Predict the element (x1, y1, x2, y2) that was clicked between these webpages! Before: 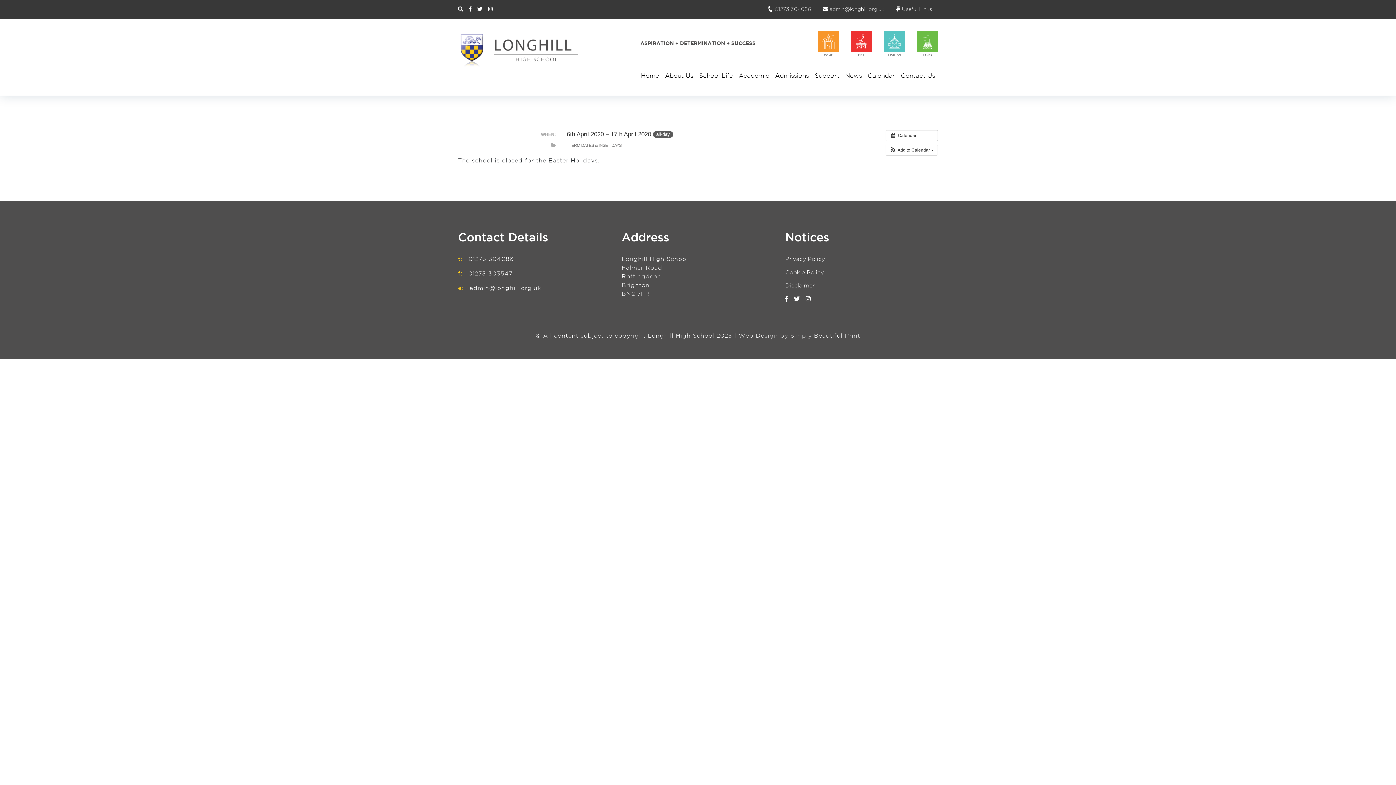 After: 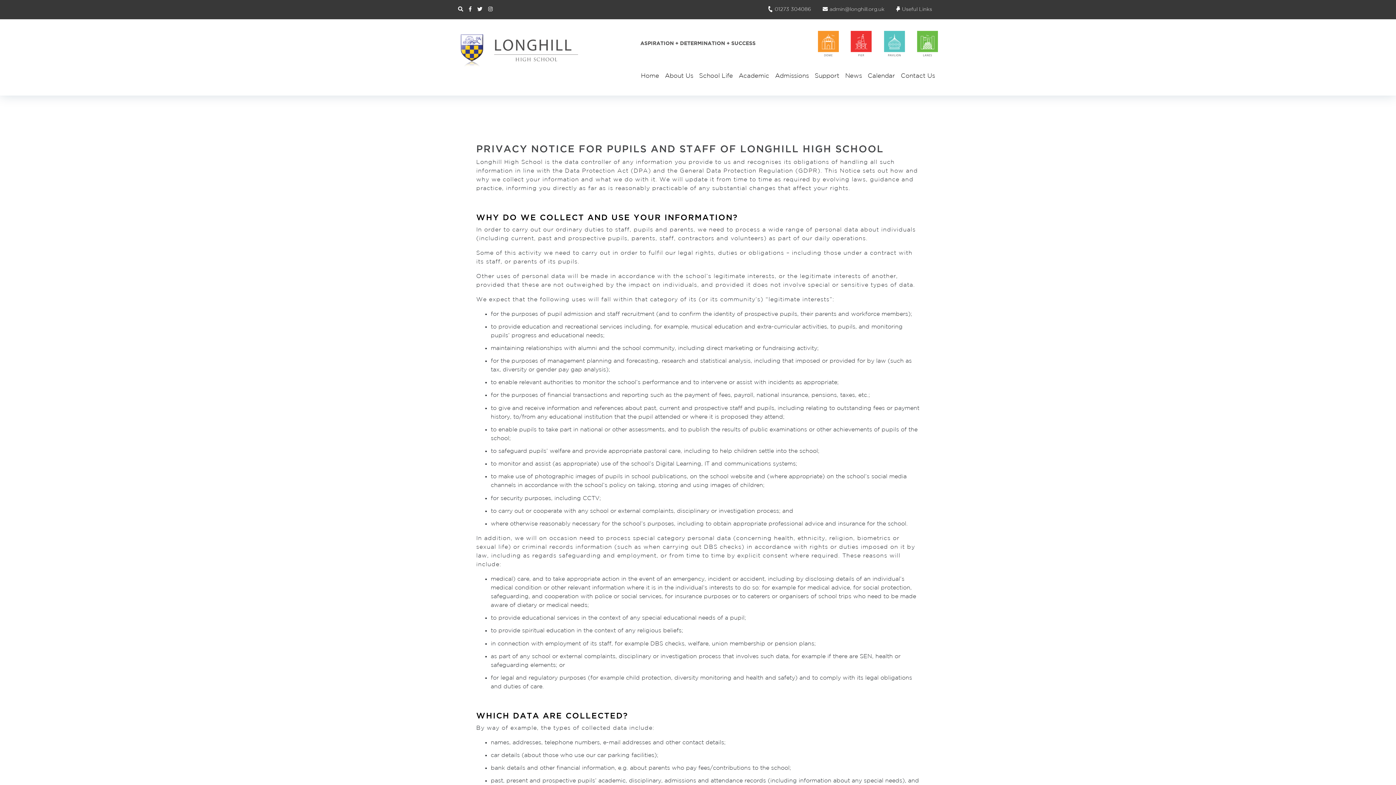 Action: label: Privacy Policy bbox: (785, 256, 825, 262)